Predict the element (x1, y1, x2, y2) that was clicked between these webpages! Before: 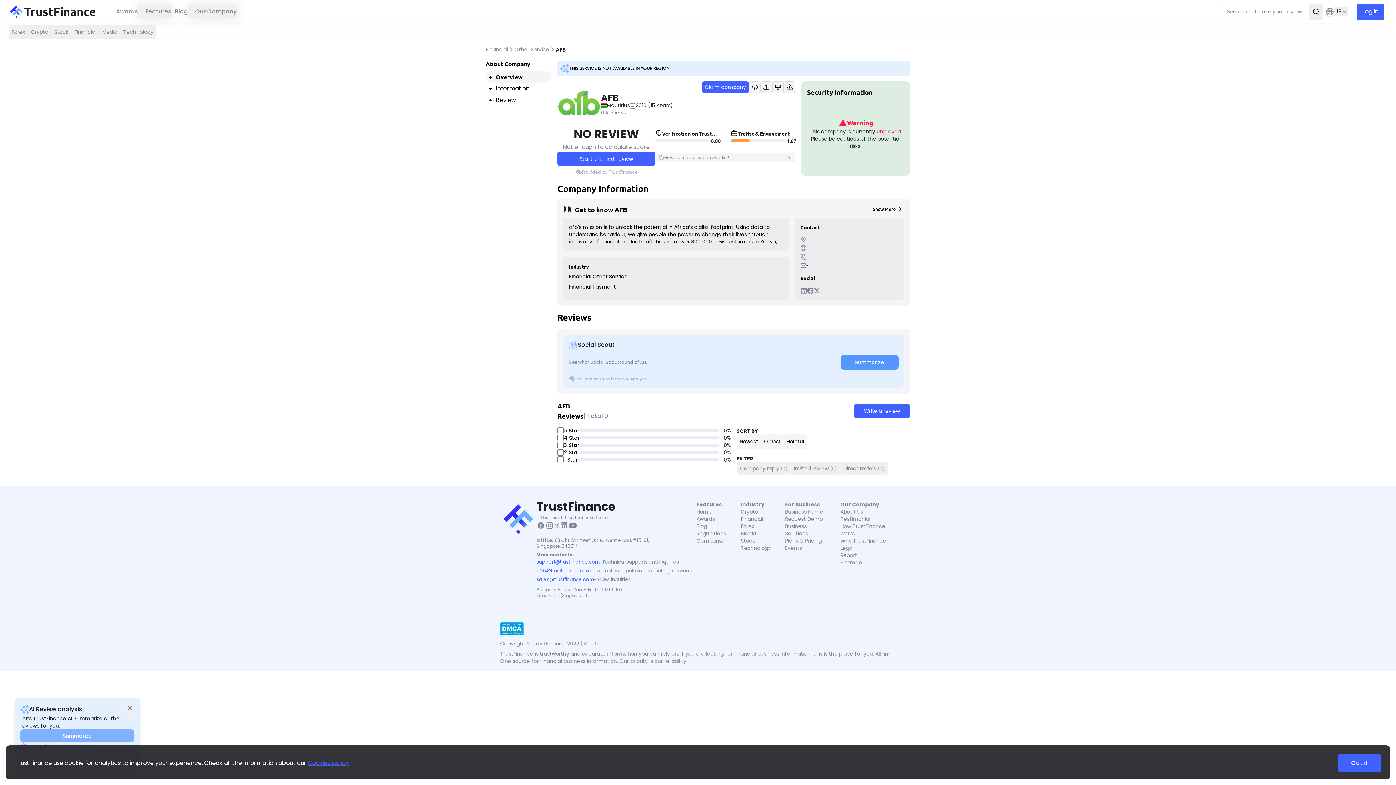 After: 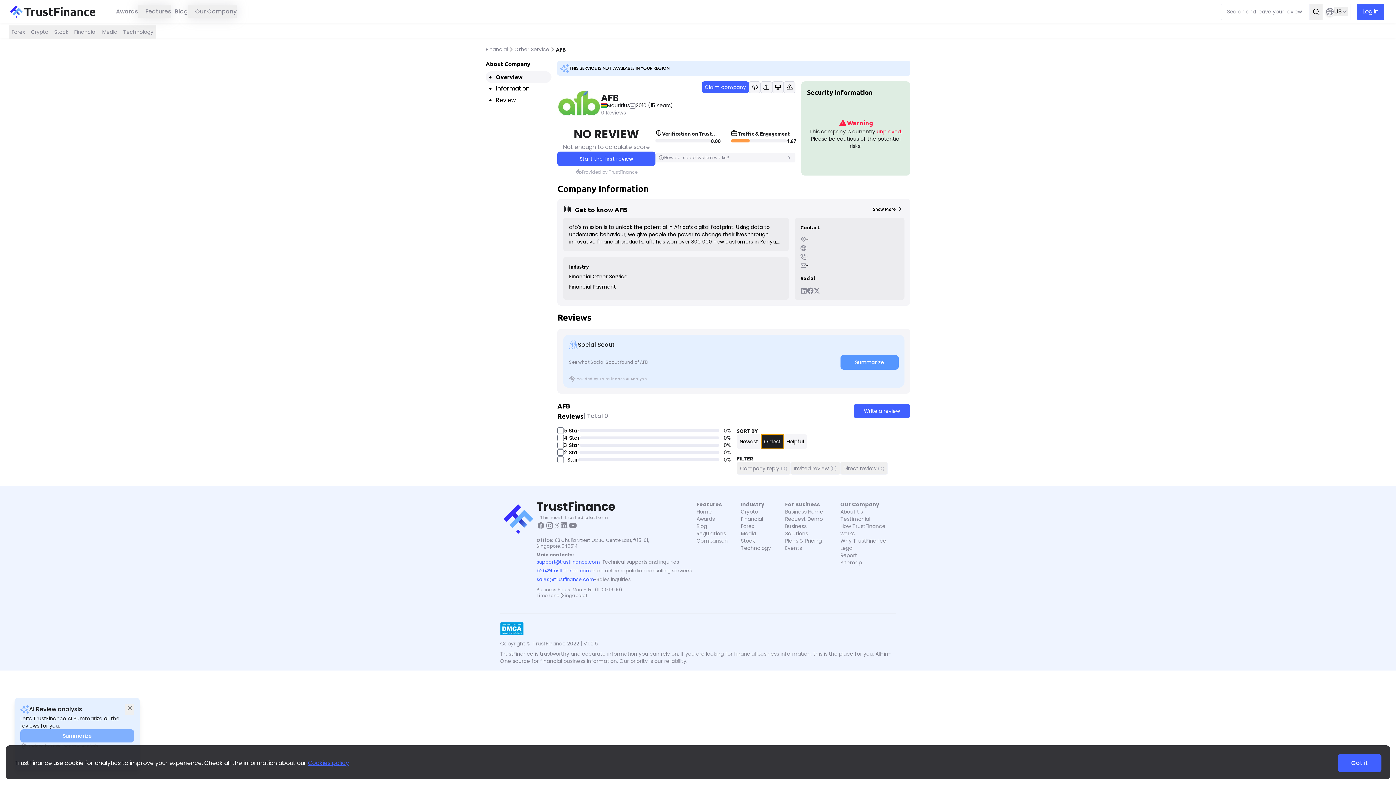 Action: label: Oldest bbox: (761, 434, 783, 449)